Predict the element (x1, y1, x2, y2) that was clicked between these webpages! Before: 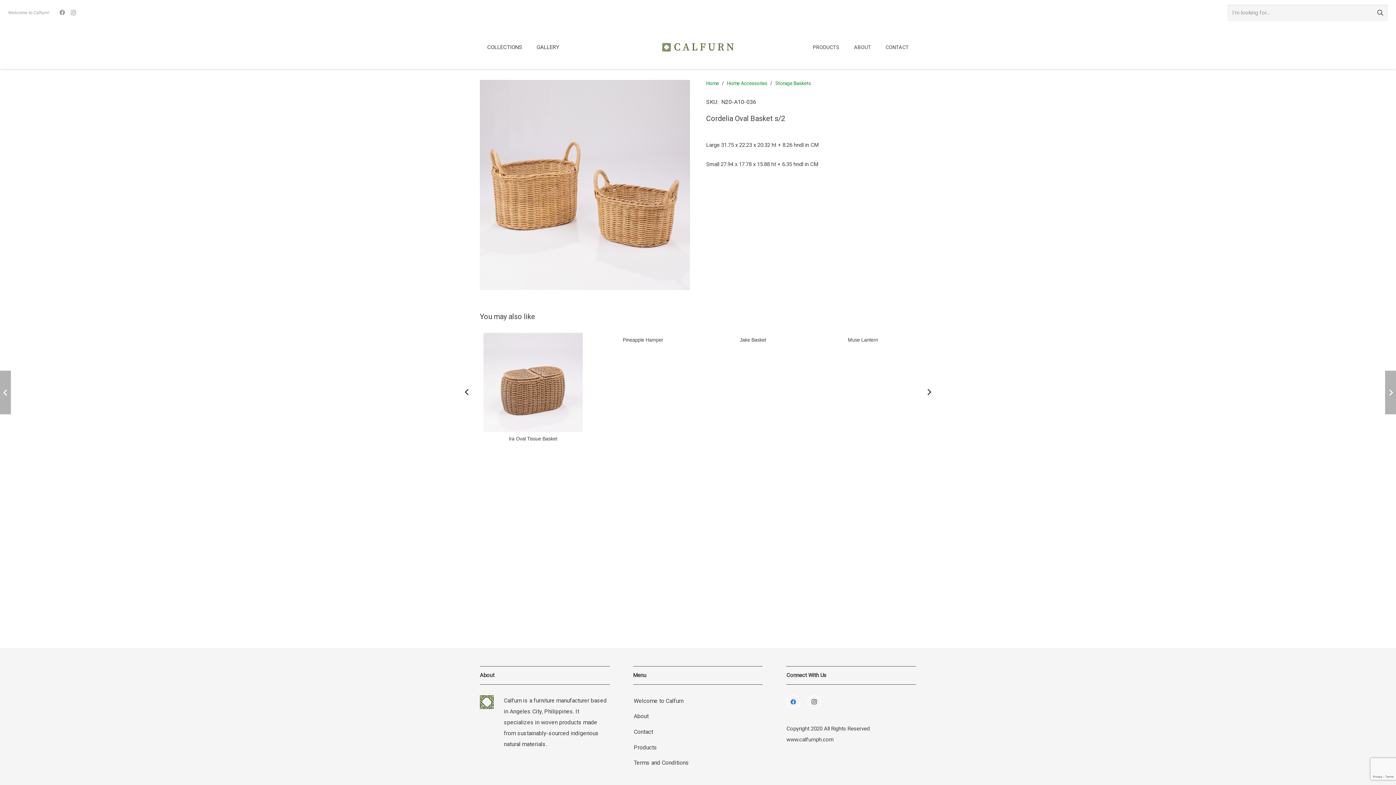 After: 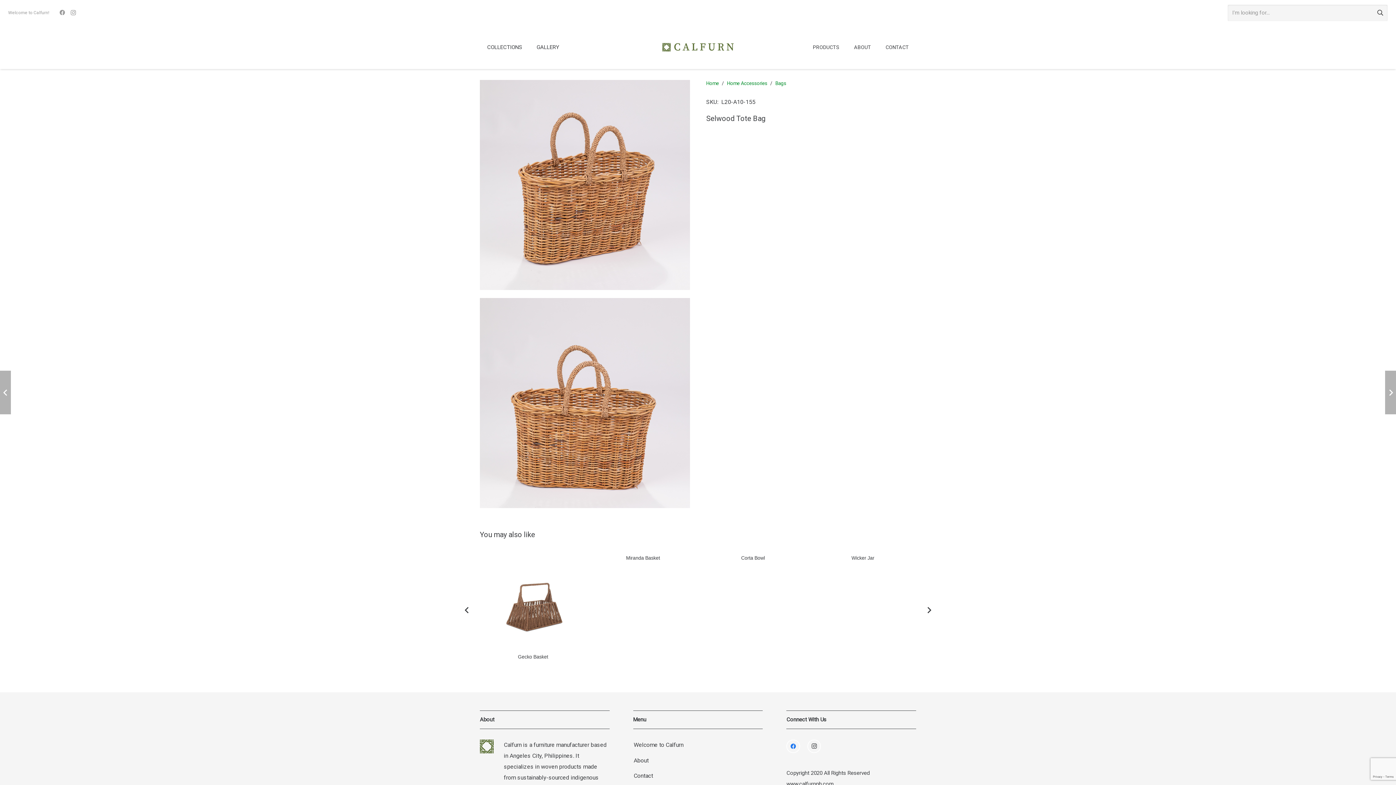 Action: label: Selwood Tote Bag bbox: (813, 333, 912, 432)